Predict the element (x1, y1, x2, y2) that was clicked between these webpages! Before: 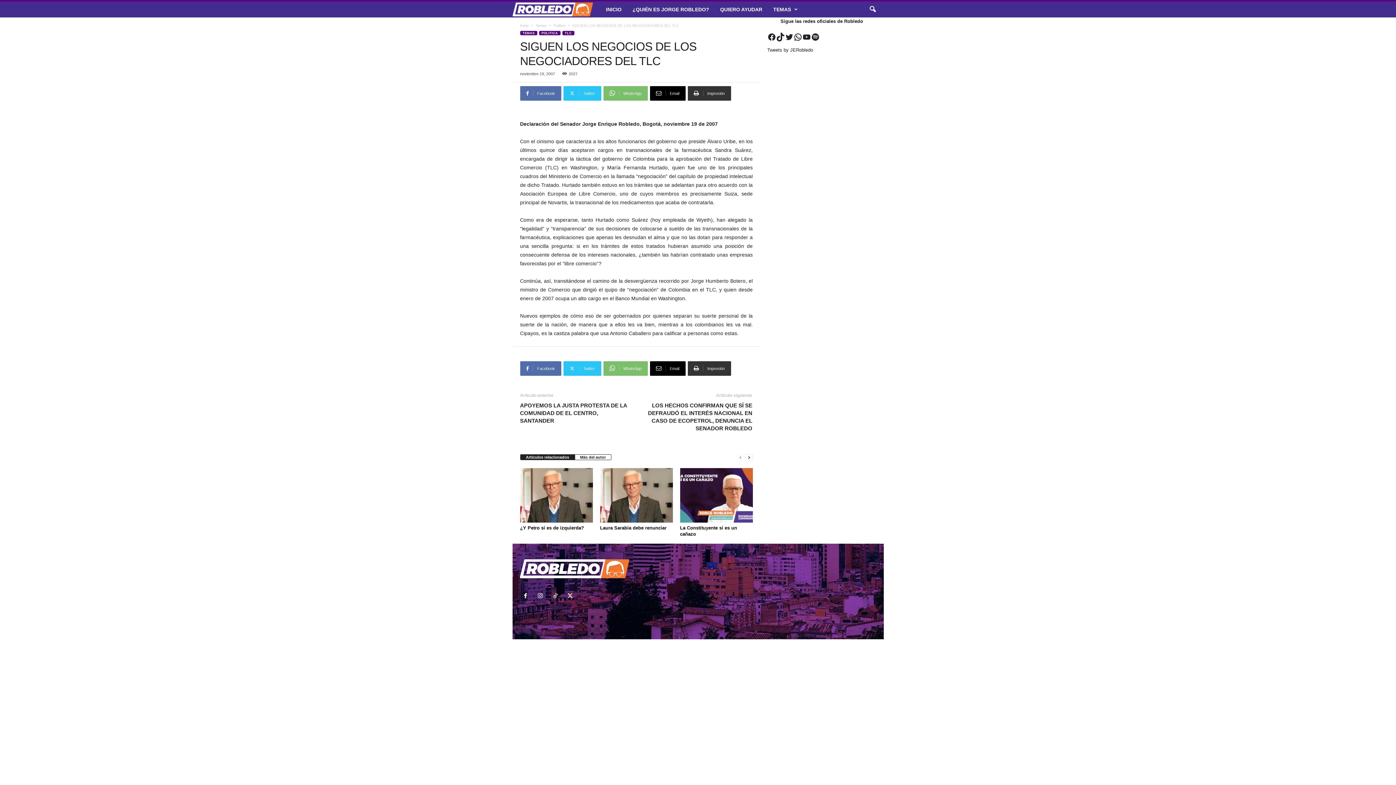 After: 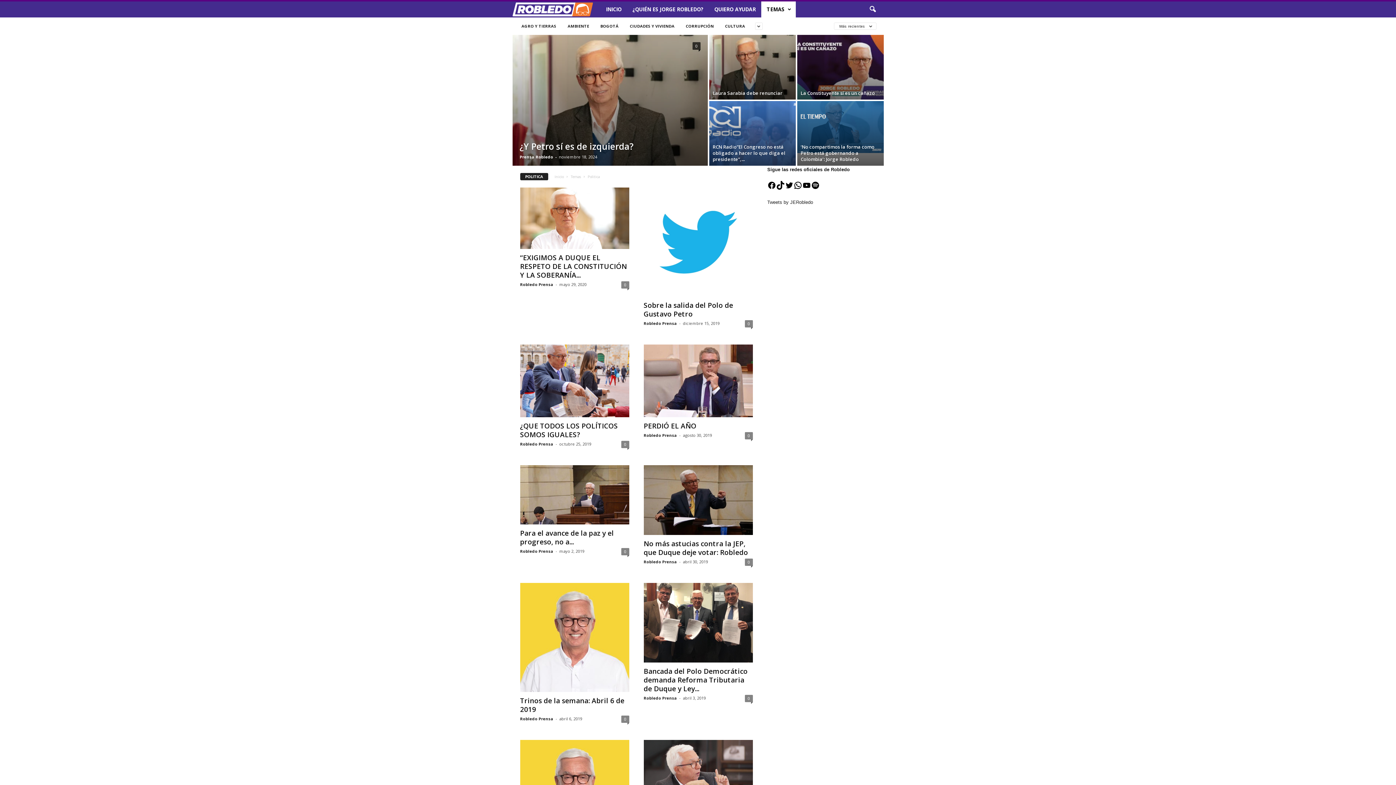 Action: label: Politica bbox: (553, 23, 565, 27)